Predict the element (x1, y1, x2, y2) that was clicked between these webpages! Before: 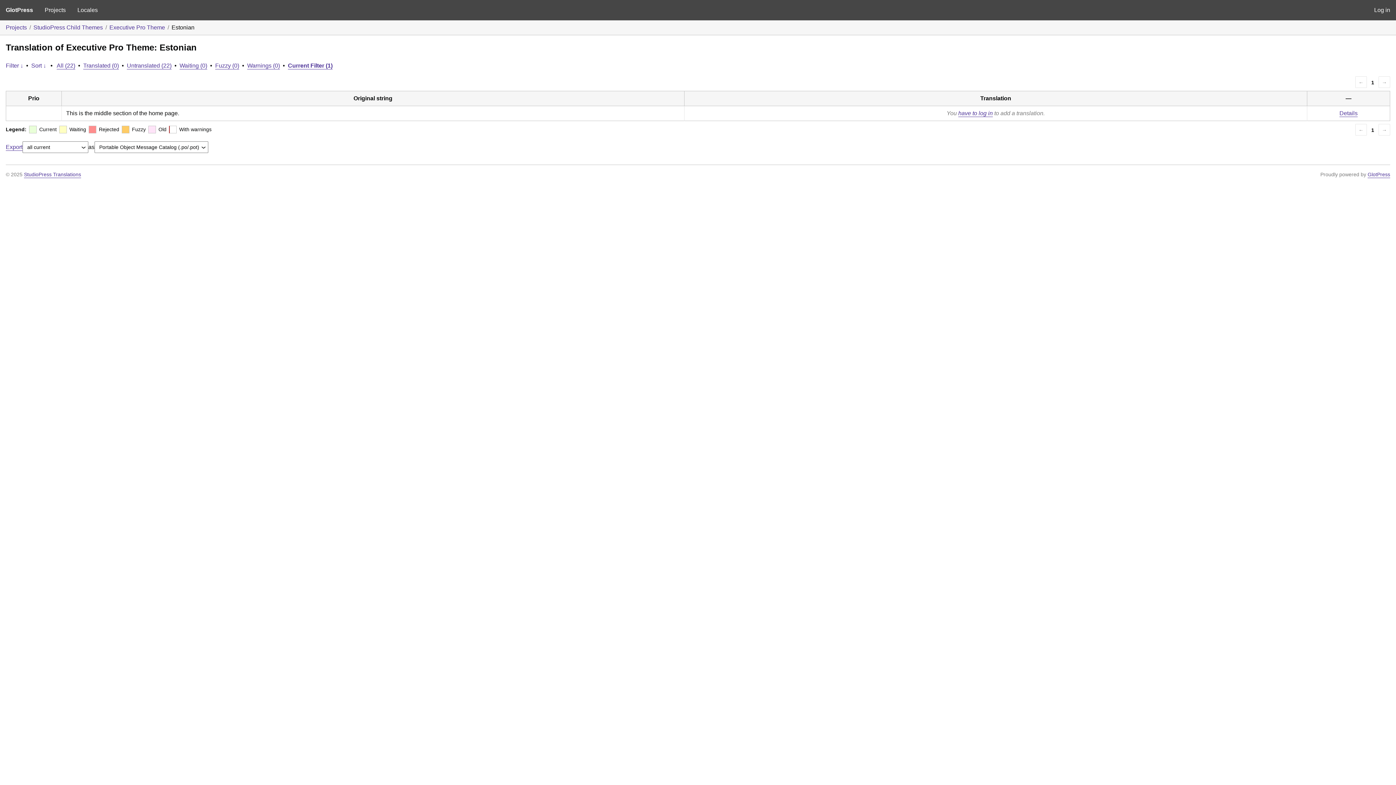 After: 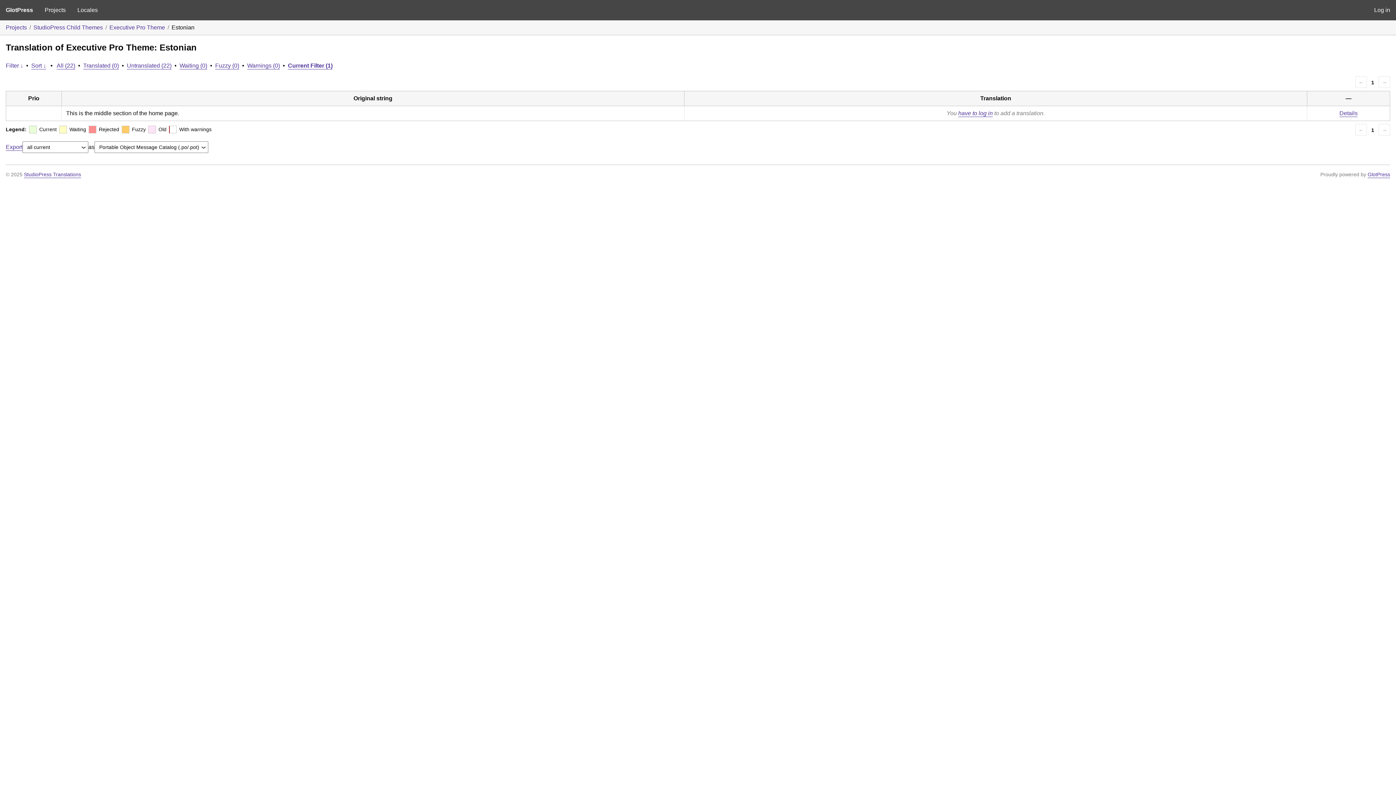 Action: label: Sort ↓ bbox: (31, 62, 46, 68)